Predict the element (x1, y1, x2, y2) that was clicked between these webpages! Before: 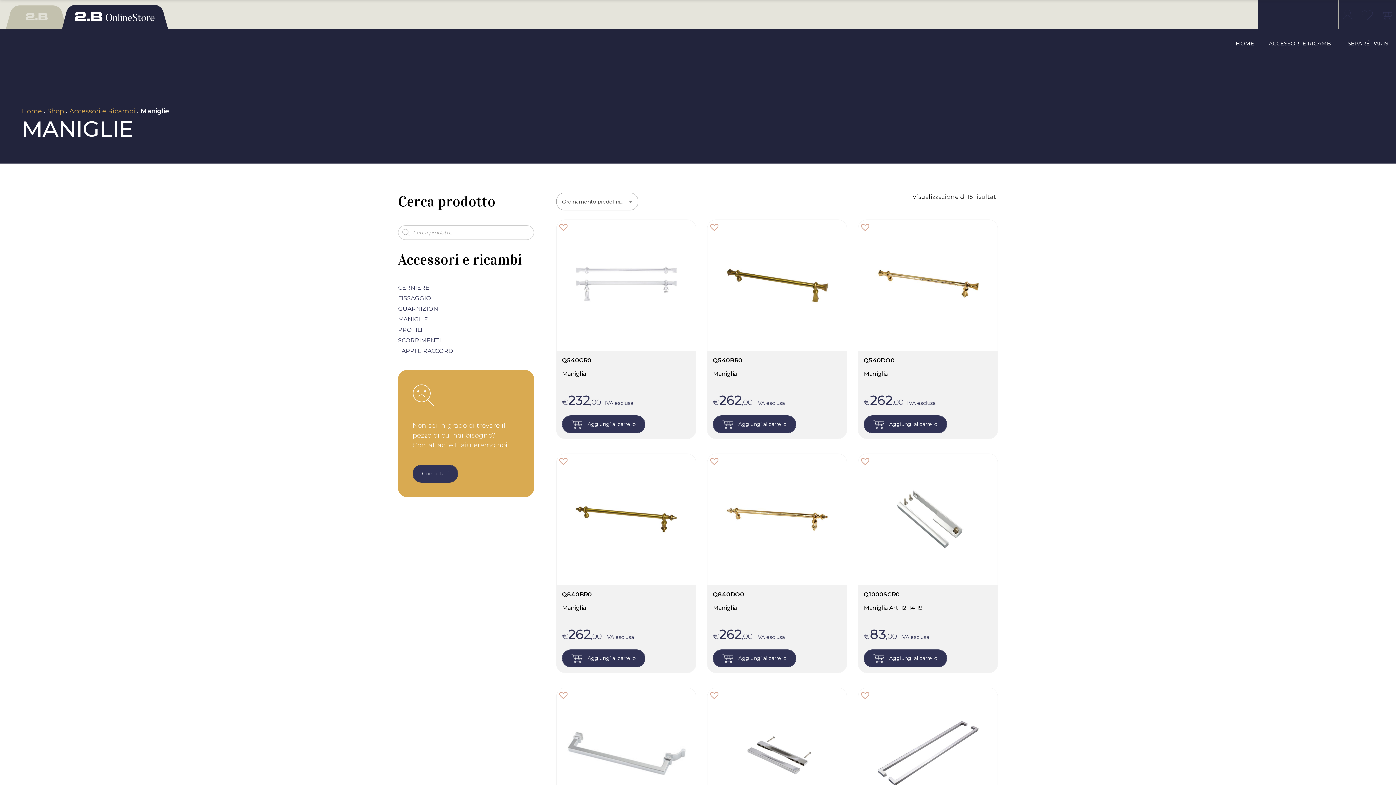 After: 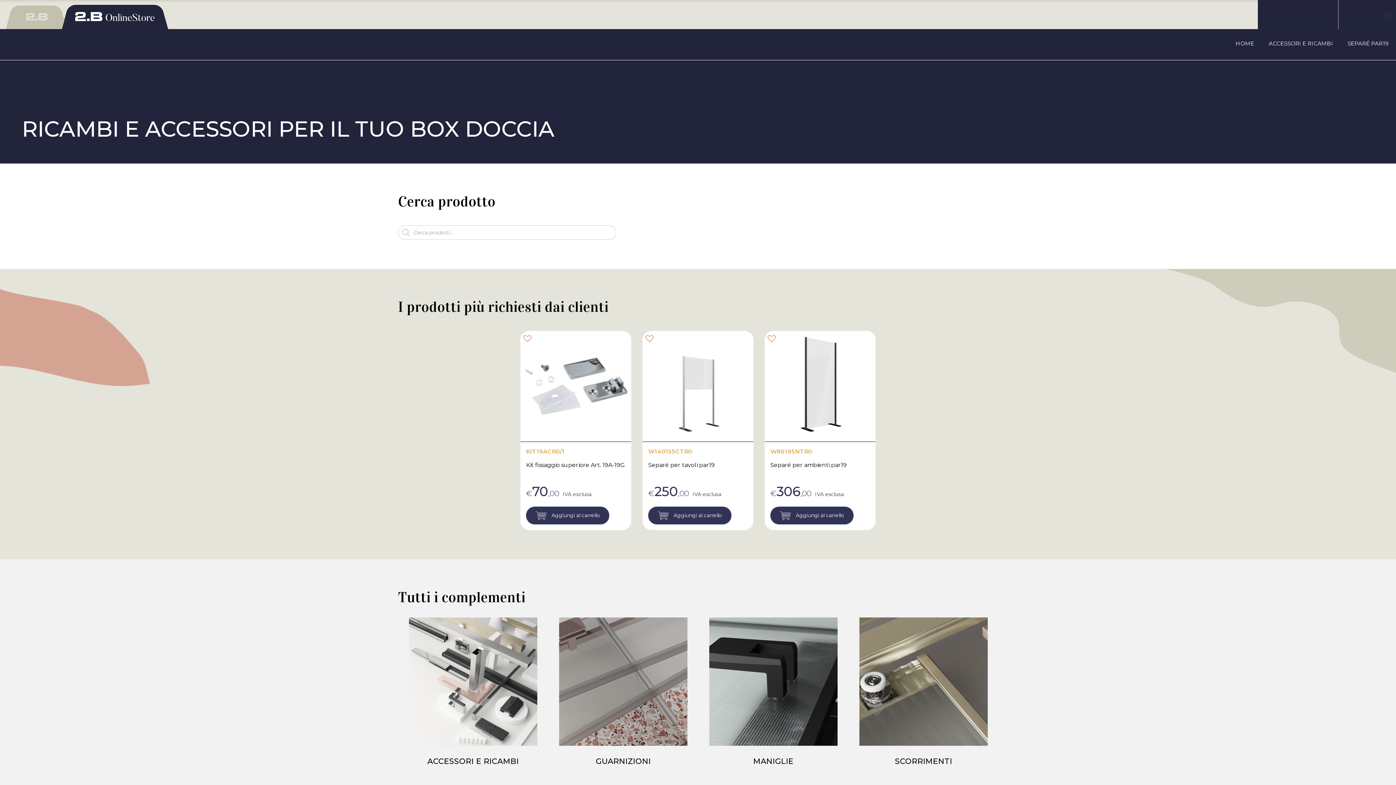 Action: bbox: (64, 0, 165, 29)